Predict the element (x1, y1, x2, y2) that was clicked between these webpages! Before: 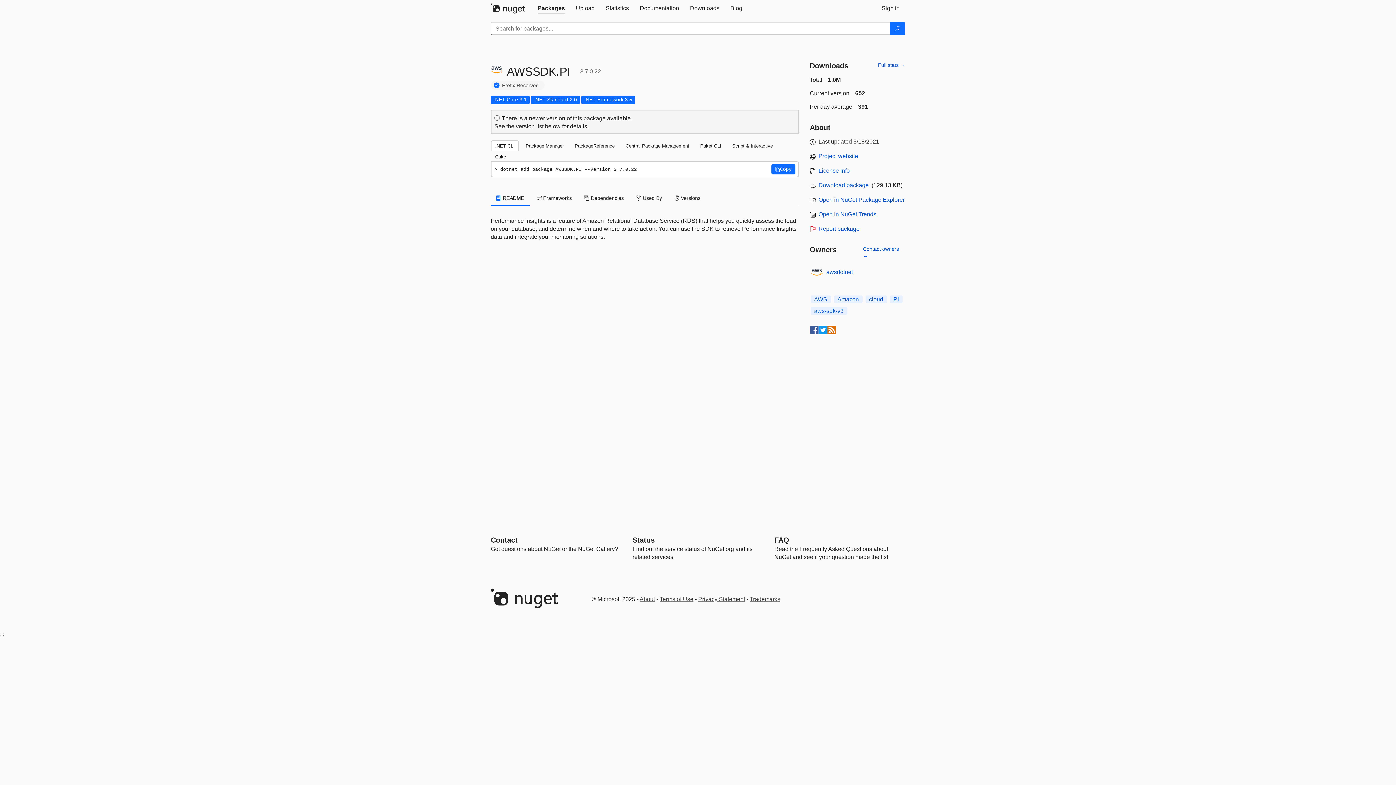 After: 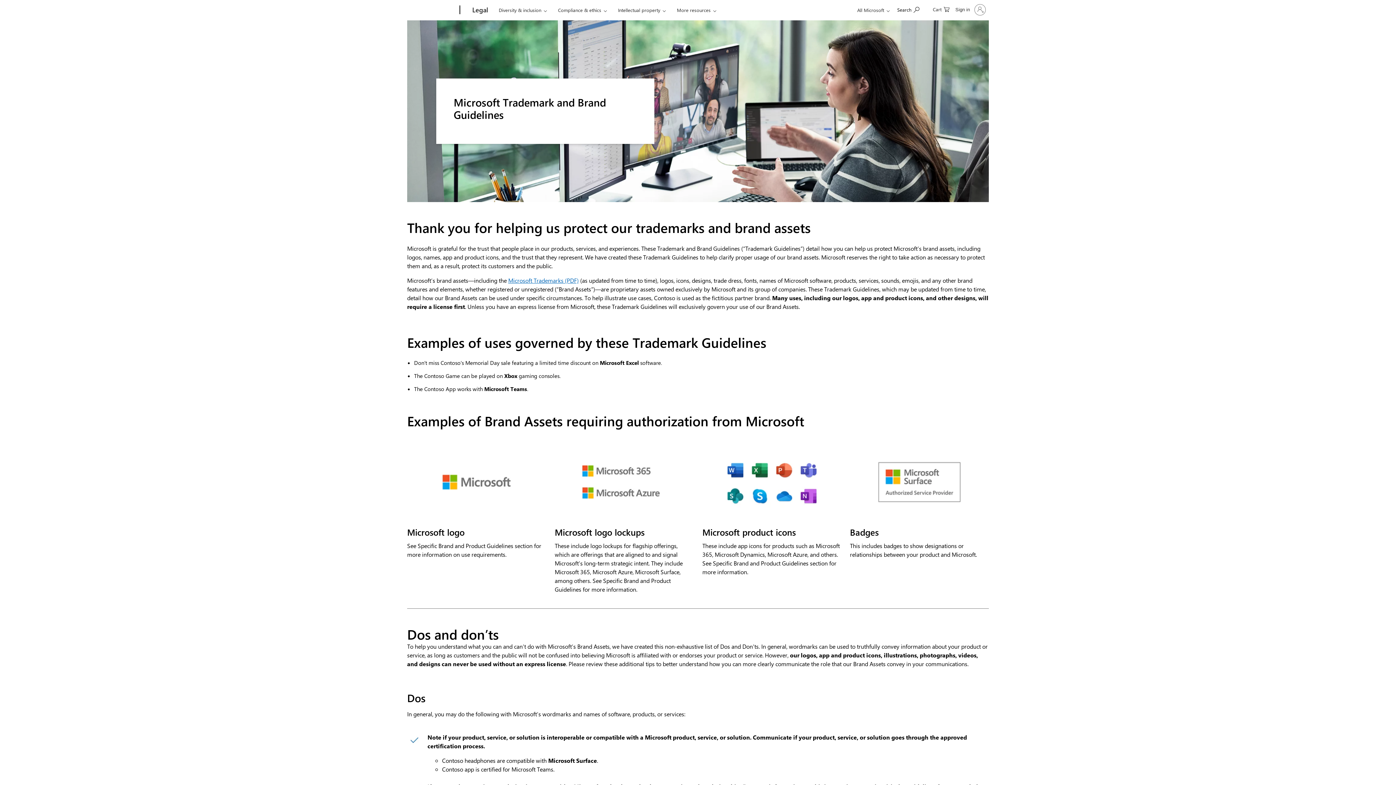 Action: label: Trademarks bbox: (750, 596, 780, 602)